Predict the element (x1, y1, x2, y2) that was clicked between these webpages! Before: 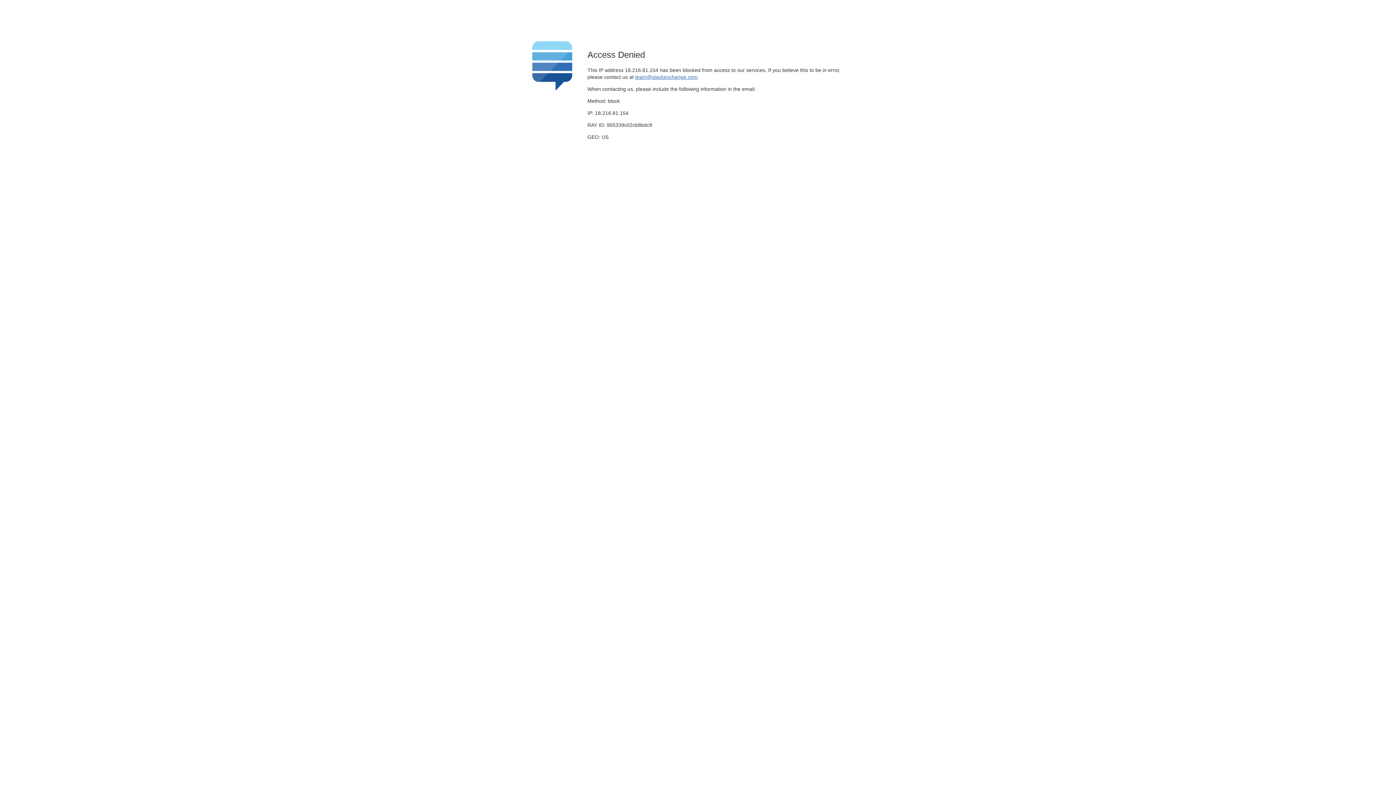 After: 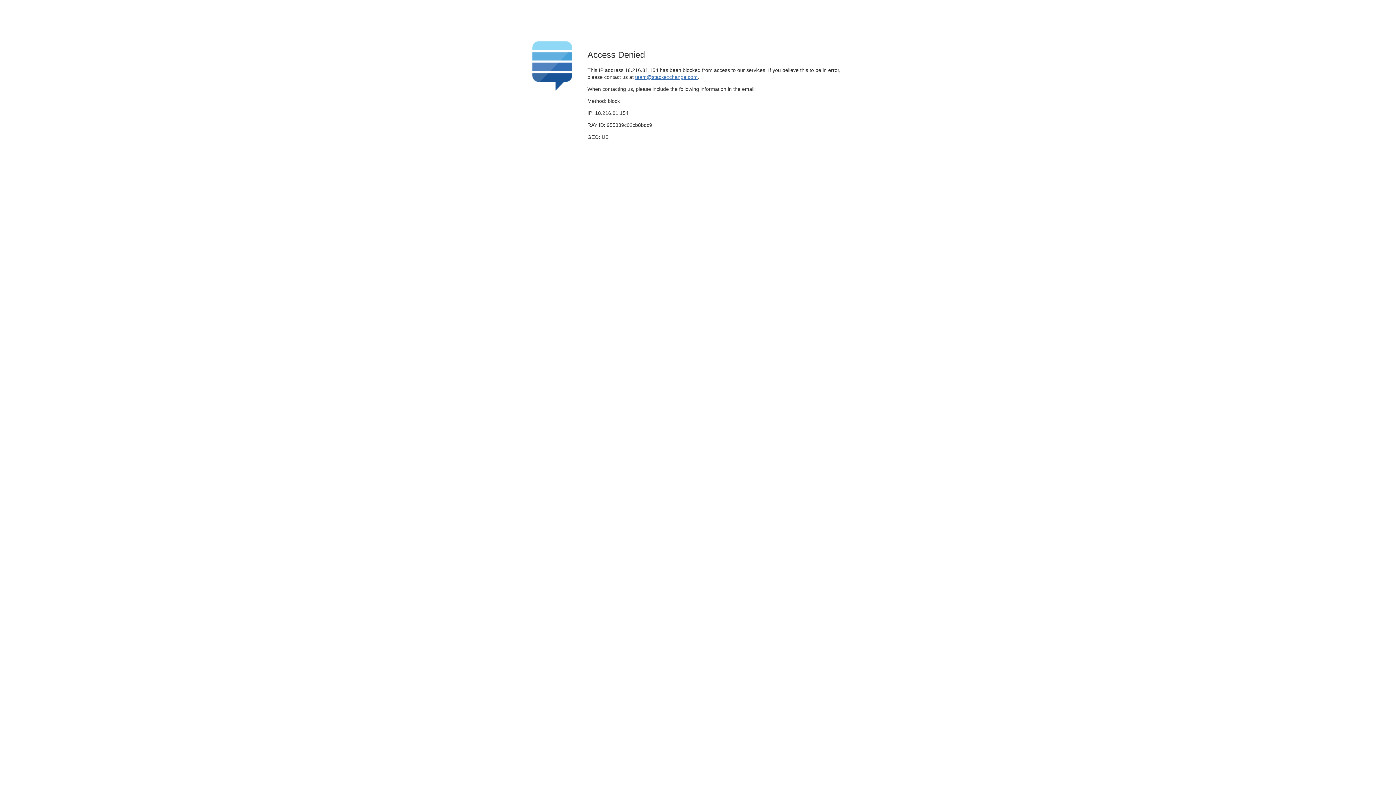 Action: label: team@stackexchange.com bbox: (635, 74, 697, 79)